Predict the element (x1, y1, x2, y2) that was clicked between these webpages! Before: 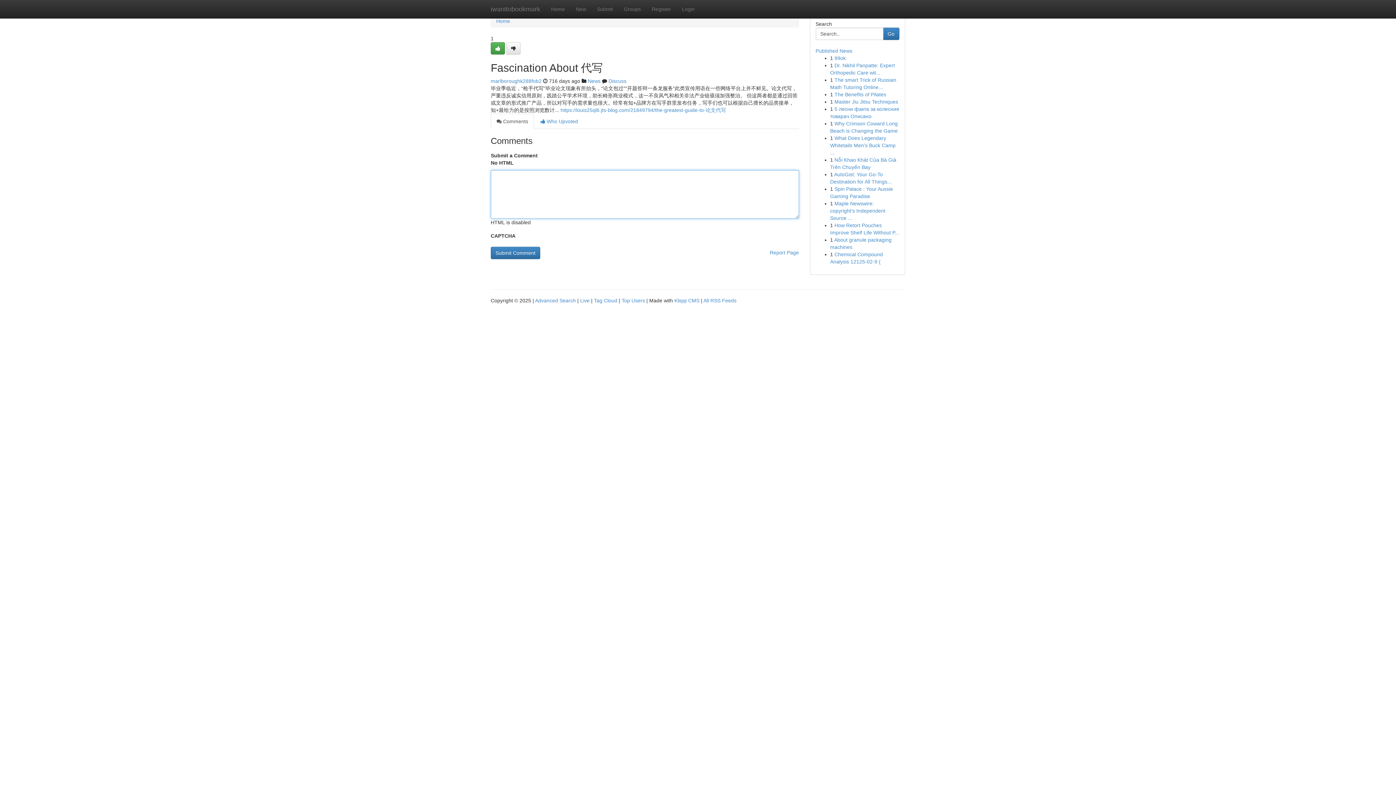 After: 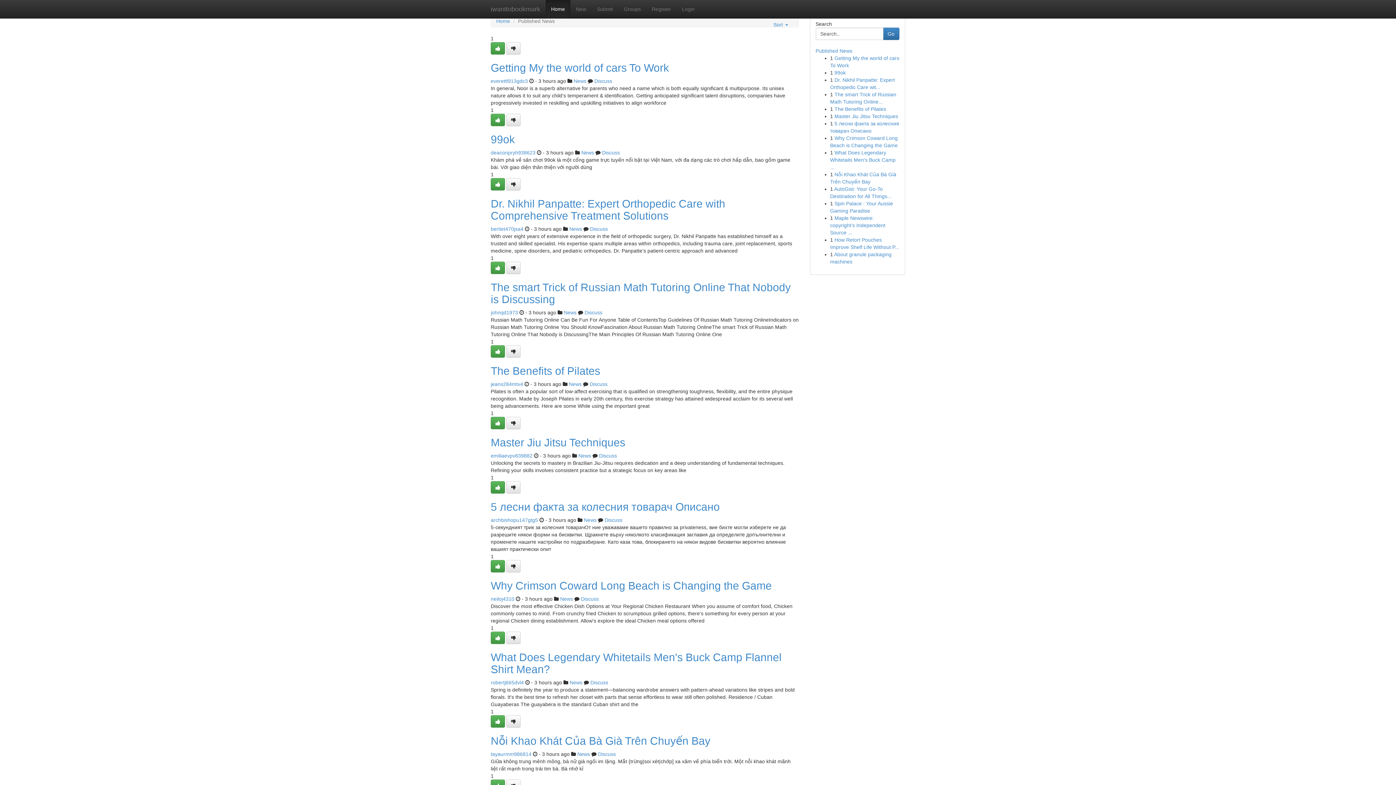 Action: bbox: (496, 18, 510, 24) label: Home